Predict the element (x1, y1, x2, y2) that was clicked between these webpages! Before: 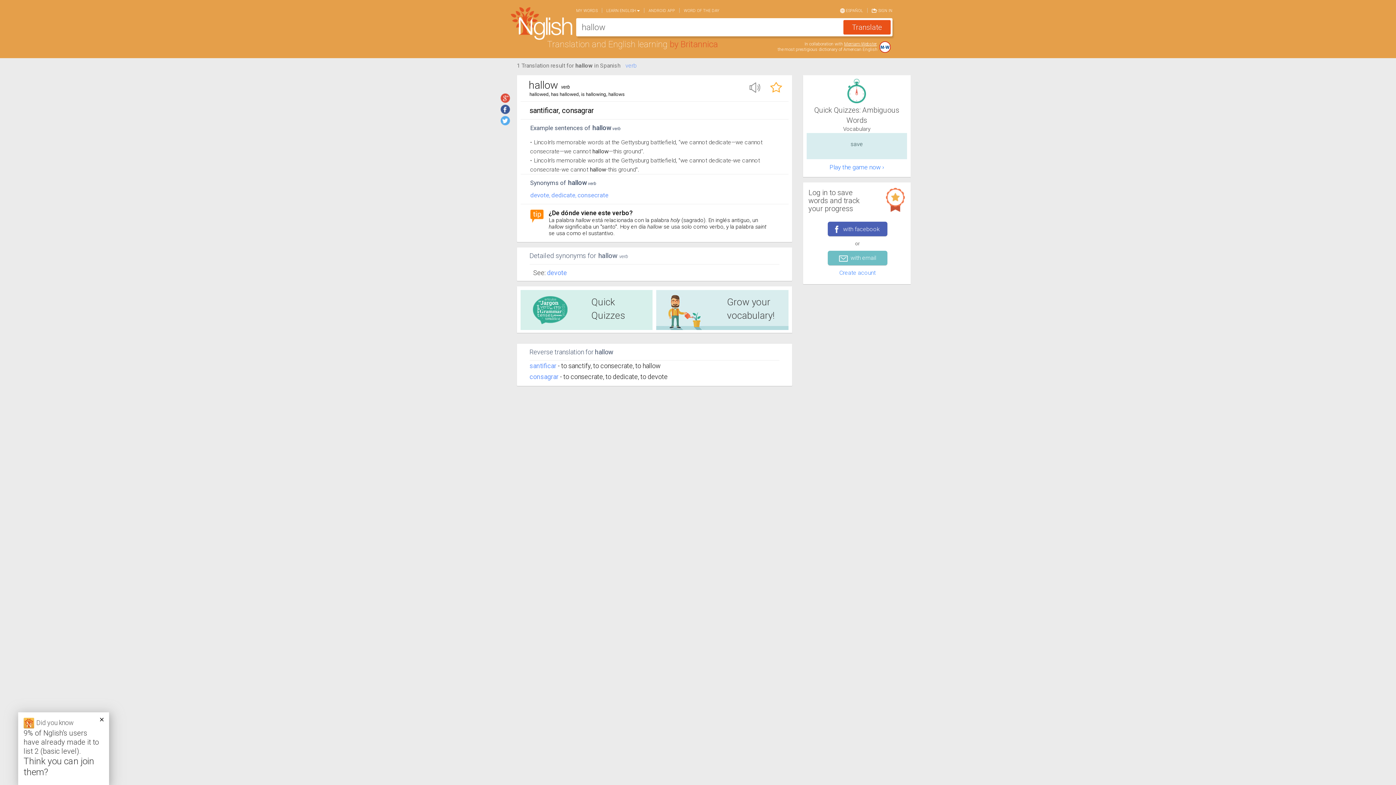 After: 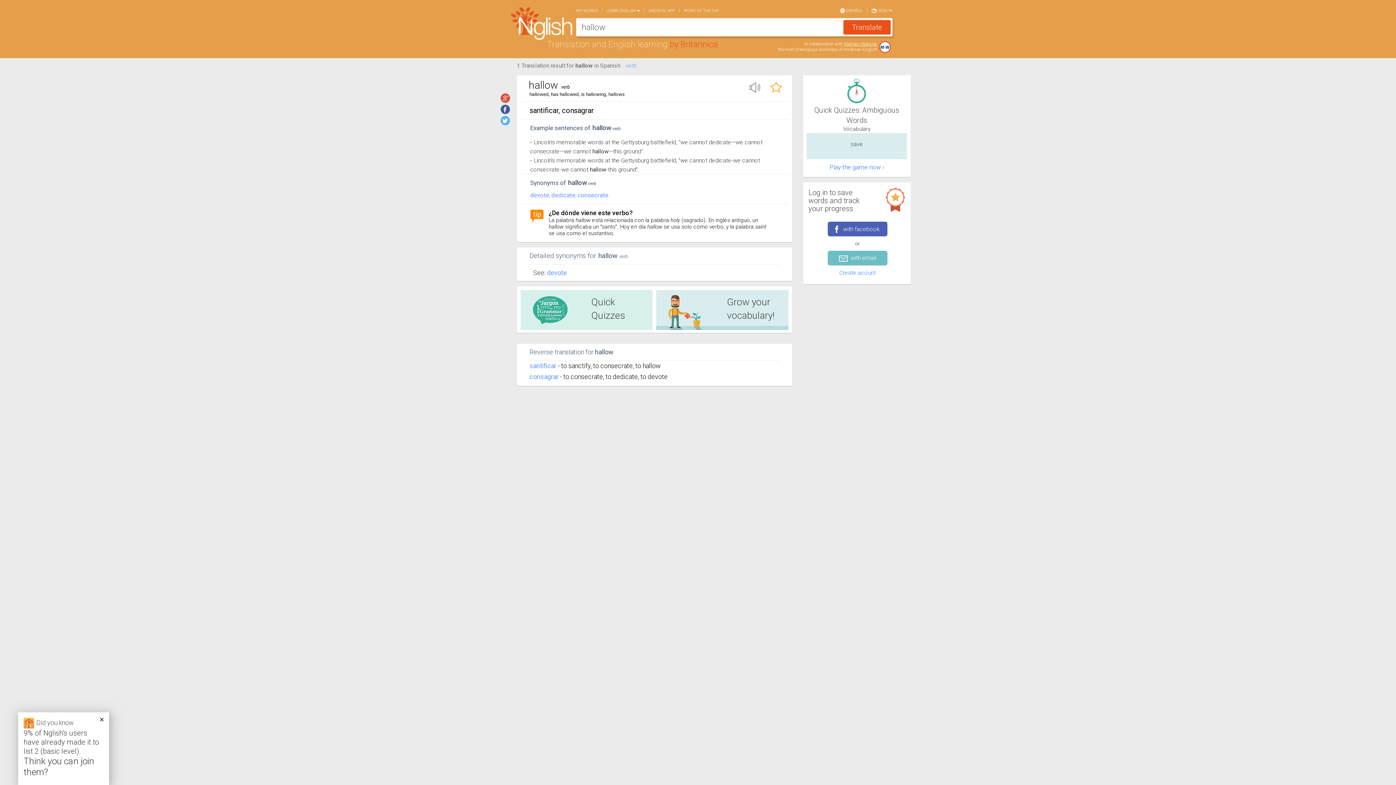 Action: bbox: (500, 93, 510, 102)